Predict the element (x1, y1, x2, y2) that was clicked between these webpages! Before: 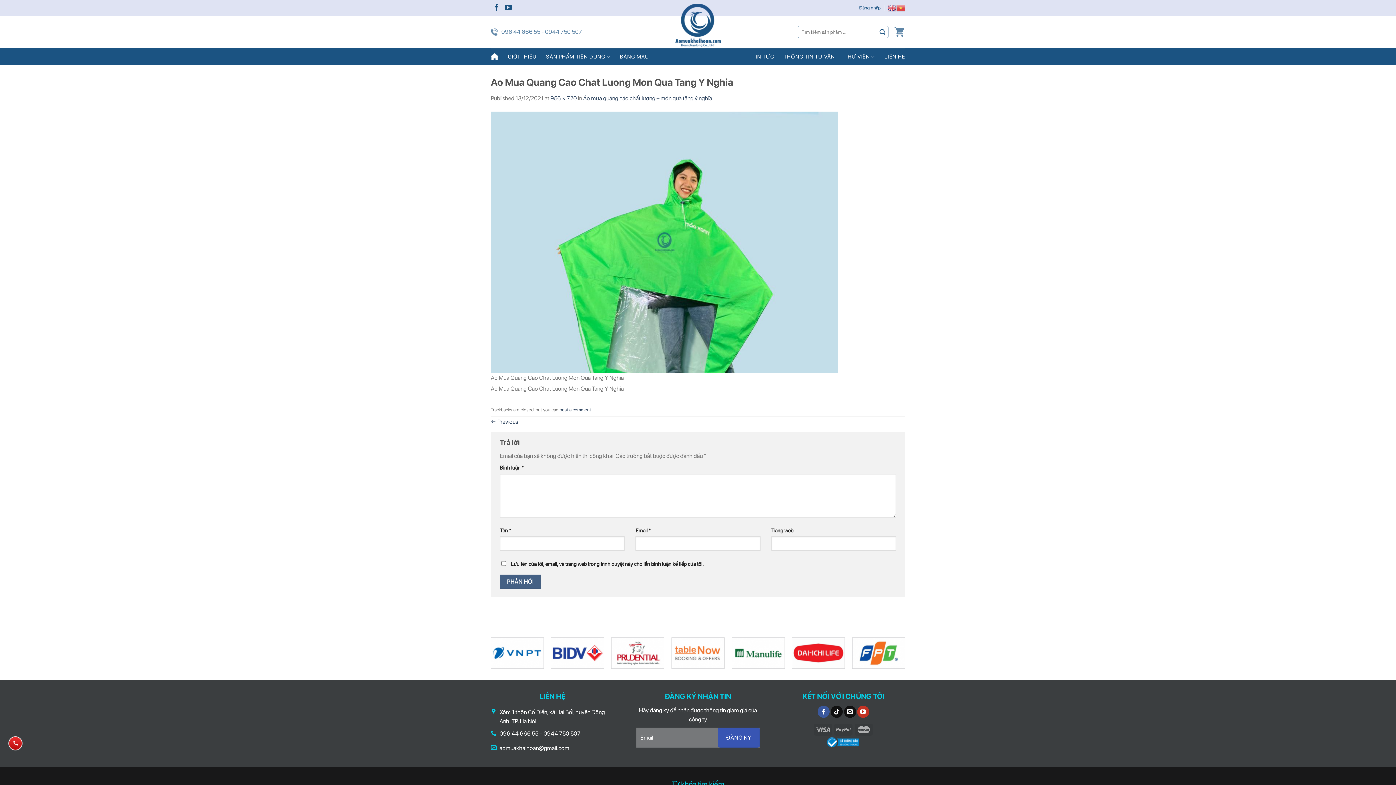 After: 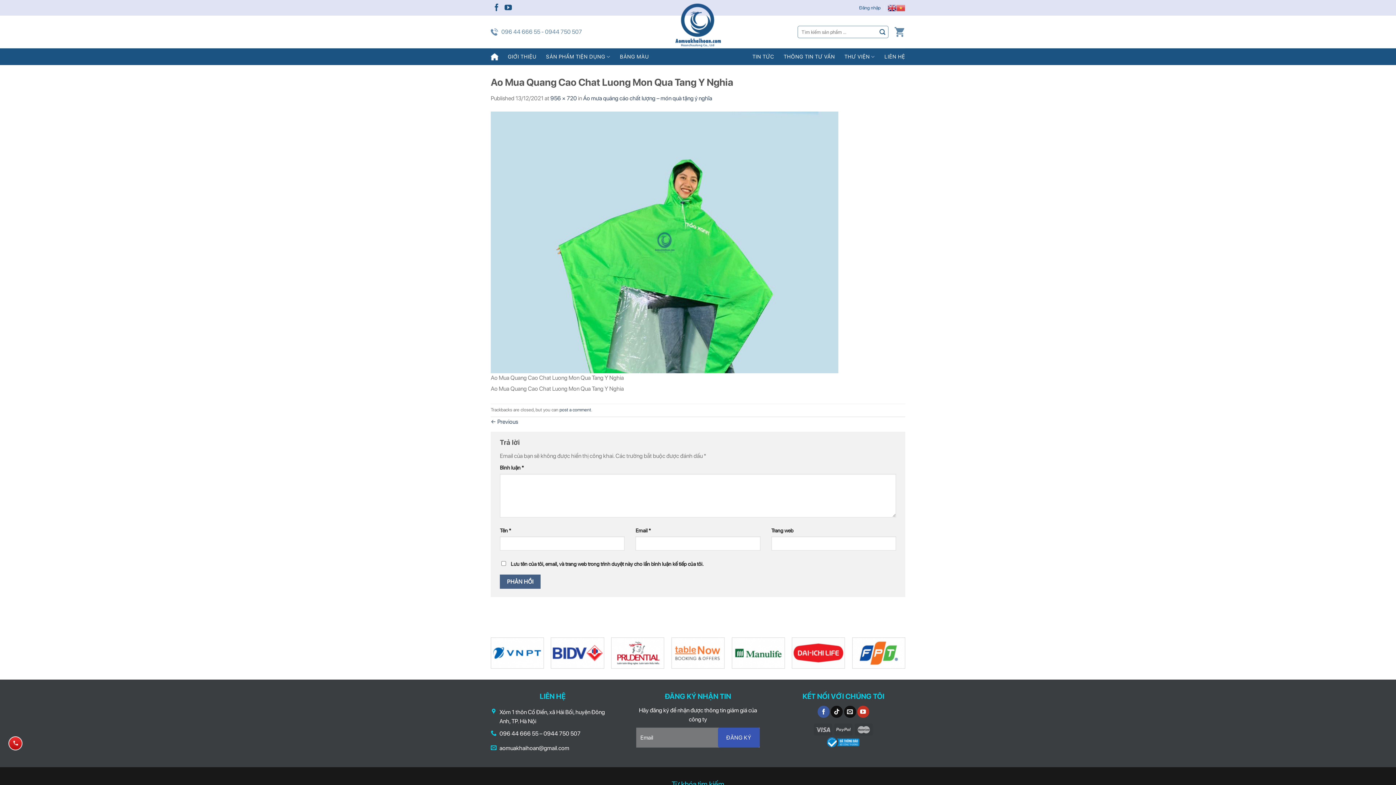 Action: bbox: (887, 1, 896, 14)